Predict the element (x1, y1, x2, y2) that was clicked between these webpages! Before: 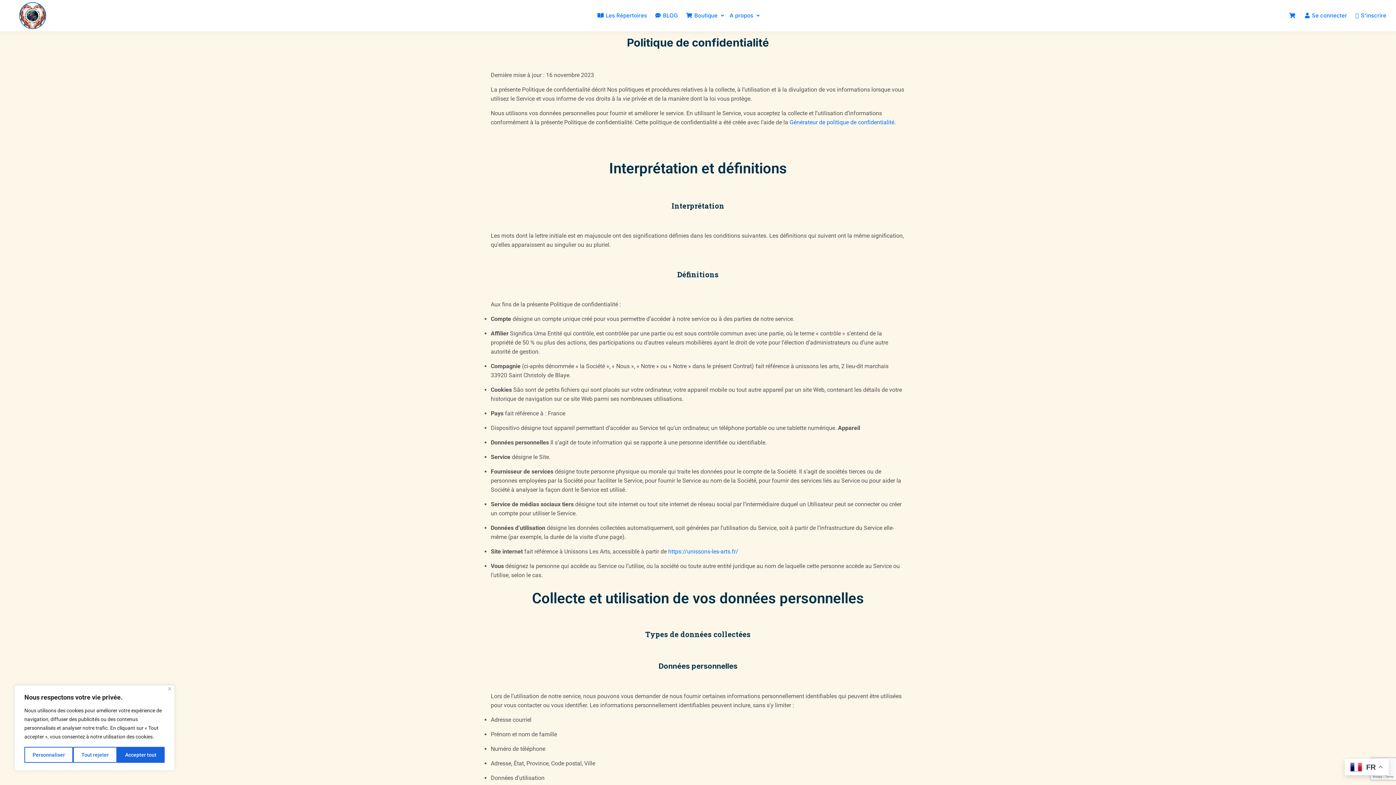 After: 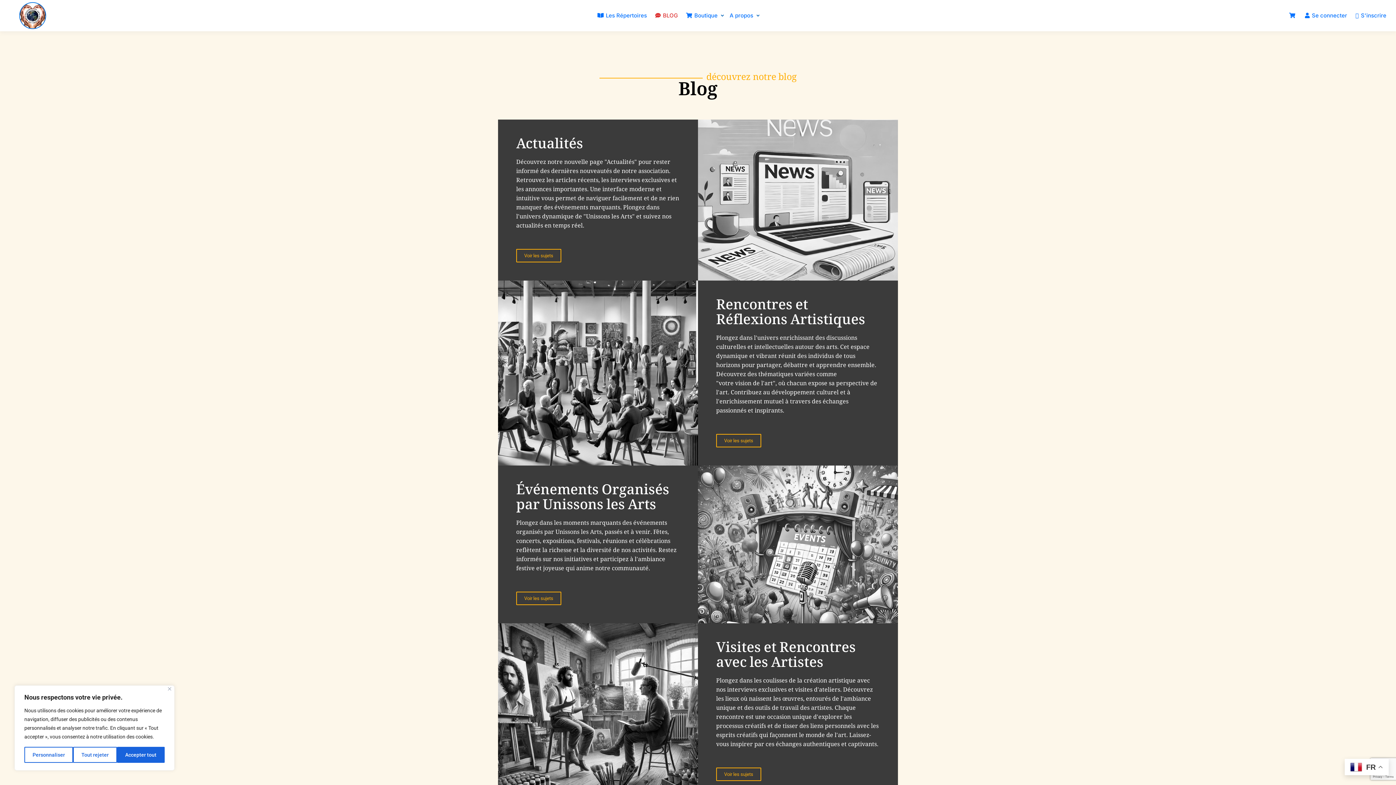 Action: label: BLOG bbox: (652, 0, 680, 31)